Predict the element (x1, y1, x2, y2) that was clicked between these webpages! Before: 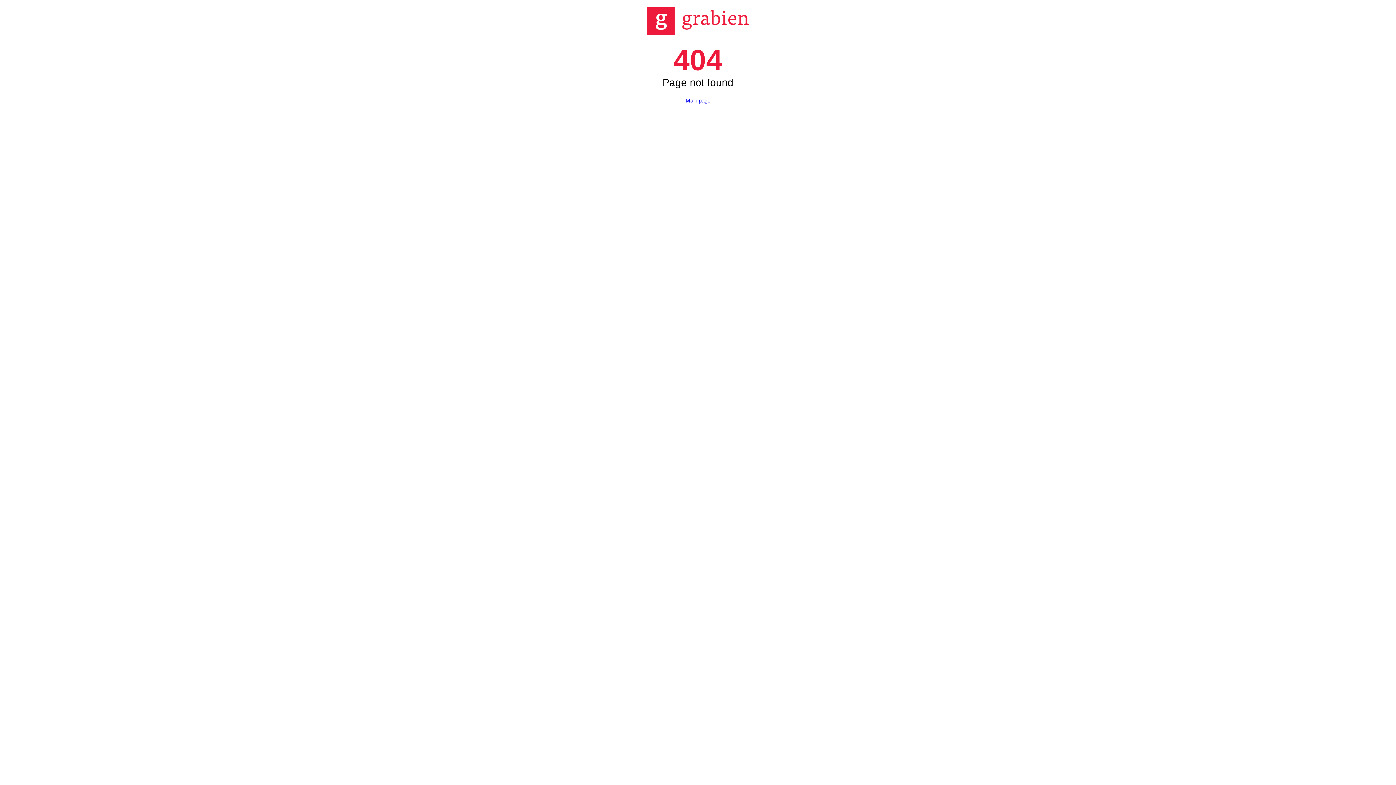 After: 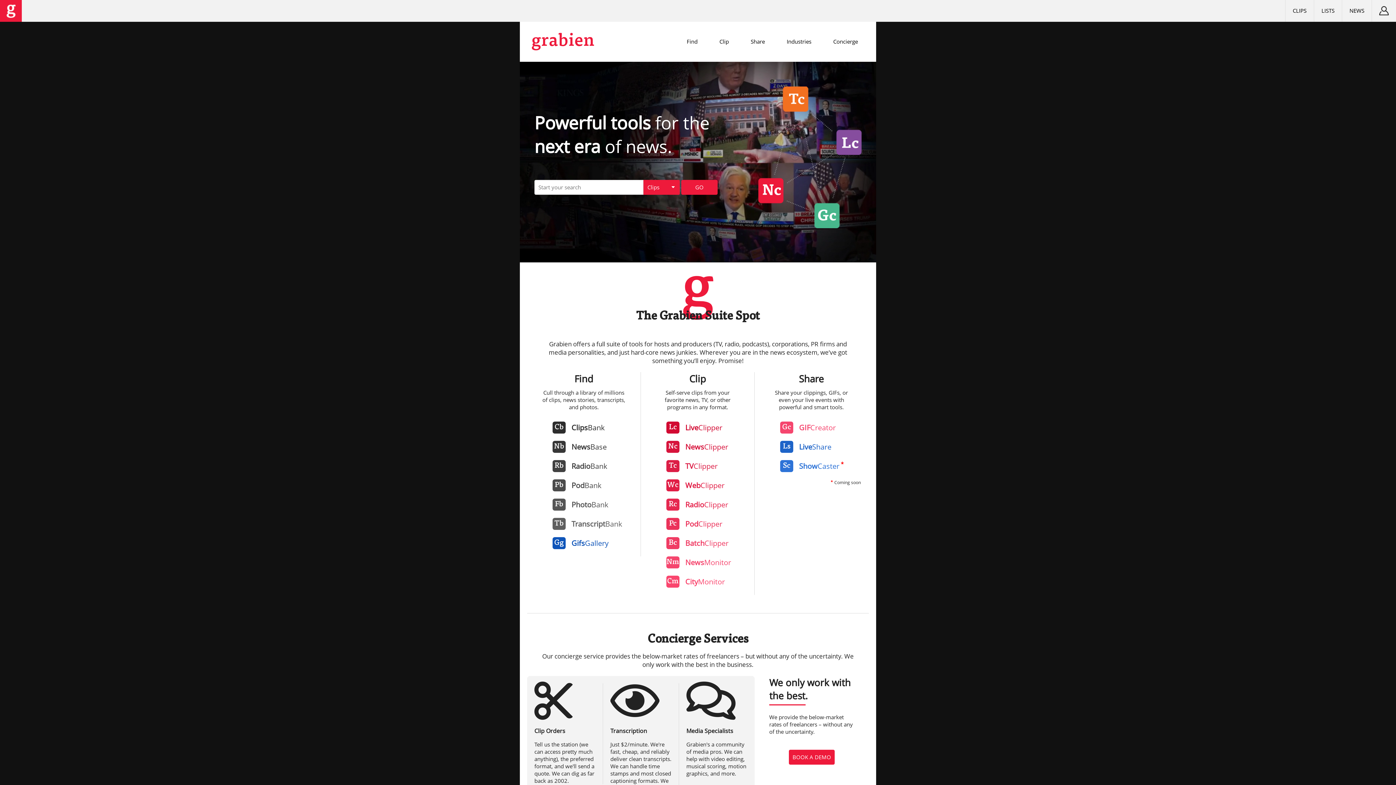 Action: label: Main page bbox: (685, 97, 710, 103)